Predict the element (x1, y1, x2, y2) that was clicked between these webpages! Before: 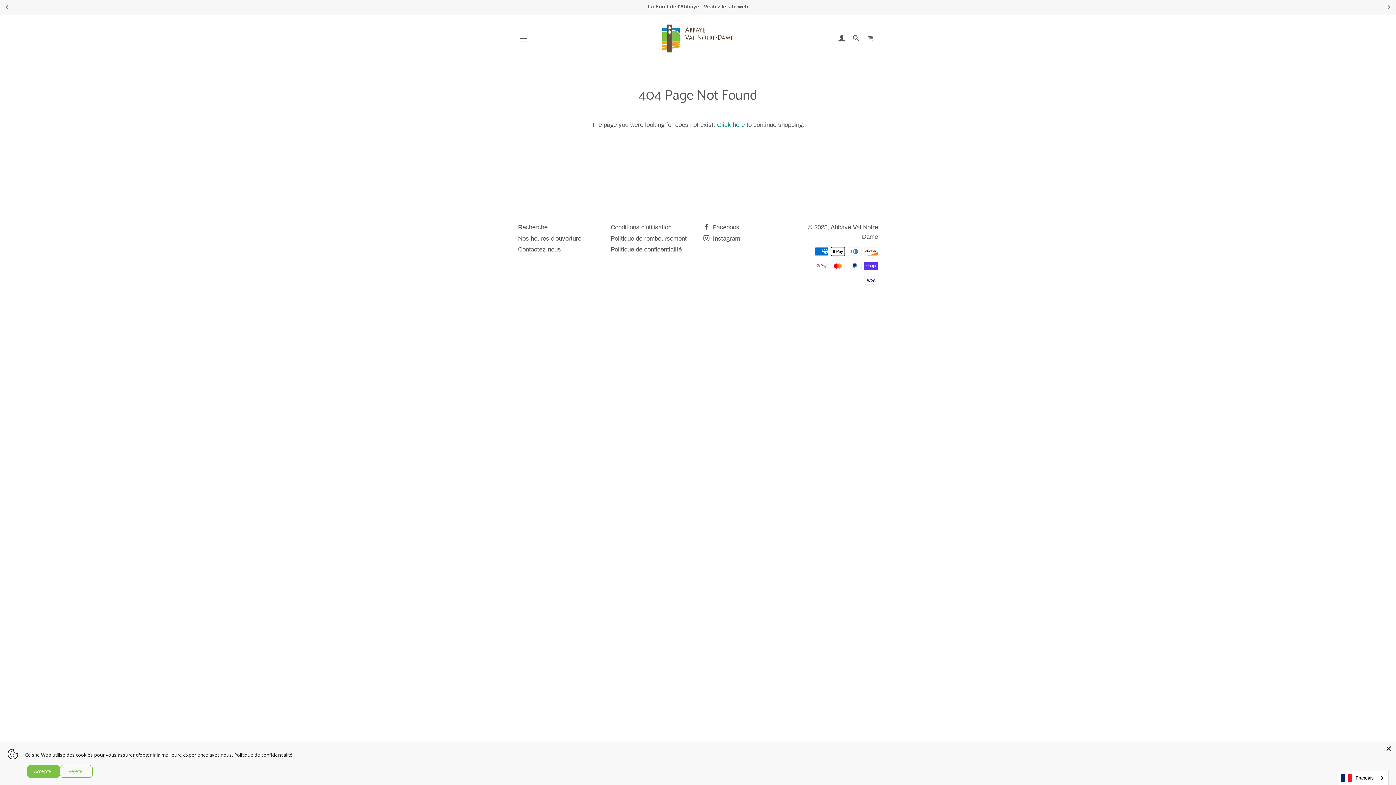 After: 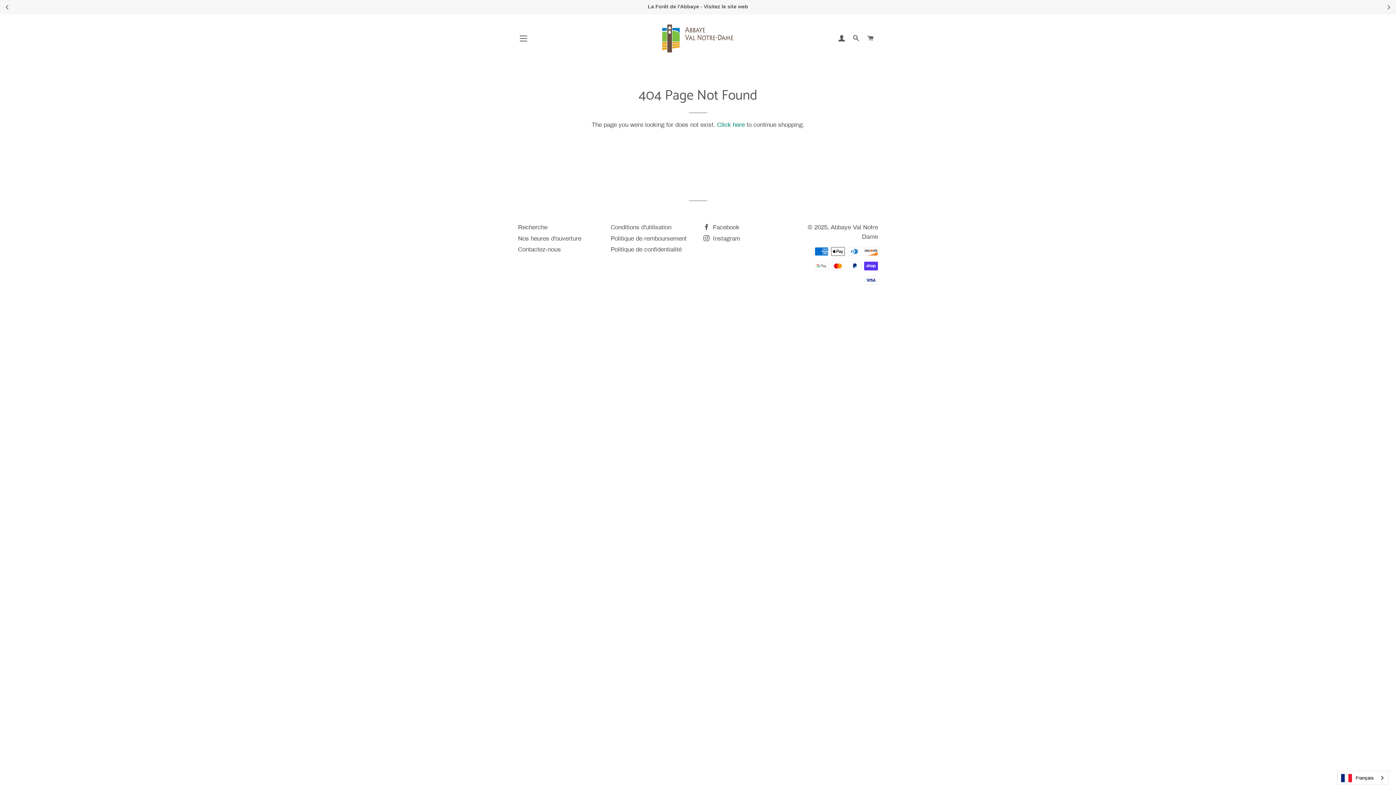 Action: bbox: (27, 765, 60, 778) label: Accepter